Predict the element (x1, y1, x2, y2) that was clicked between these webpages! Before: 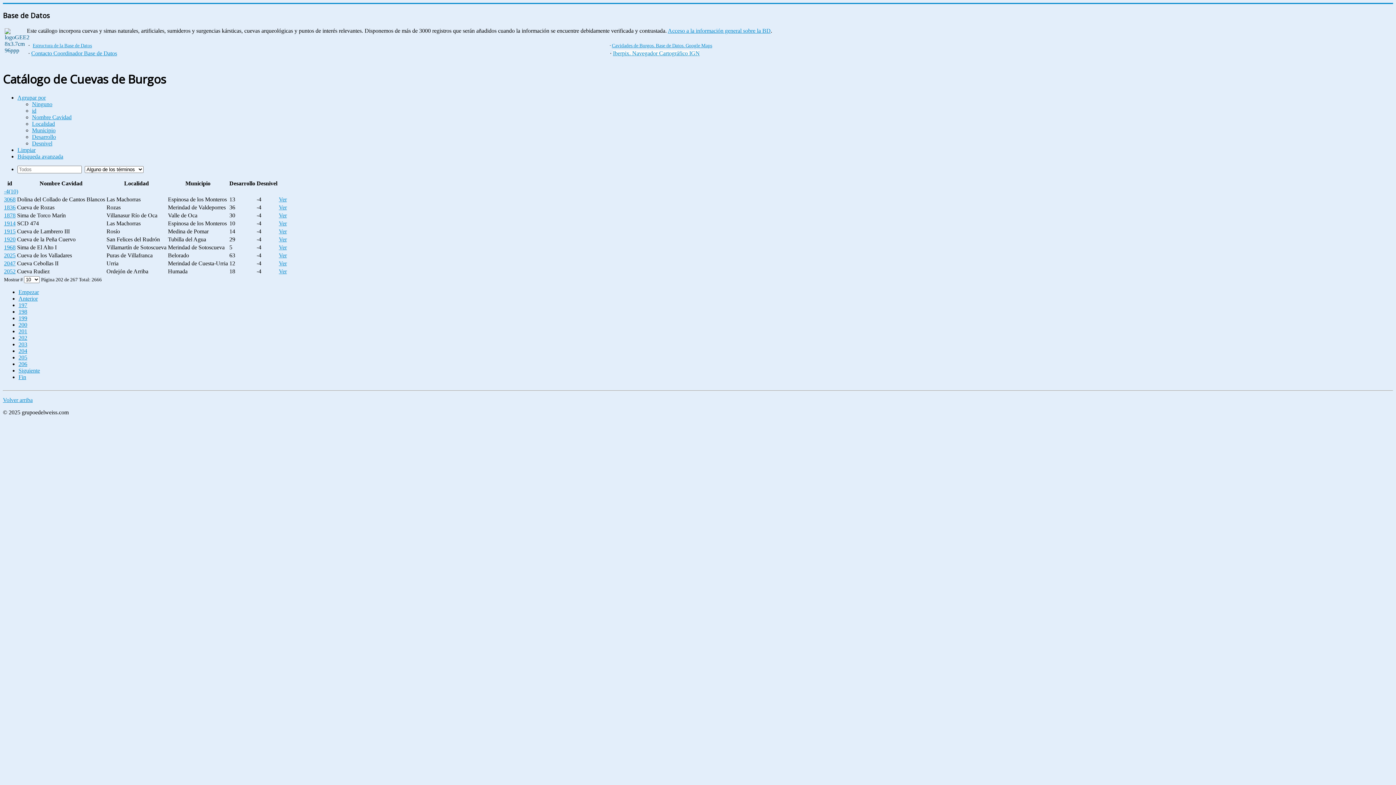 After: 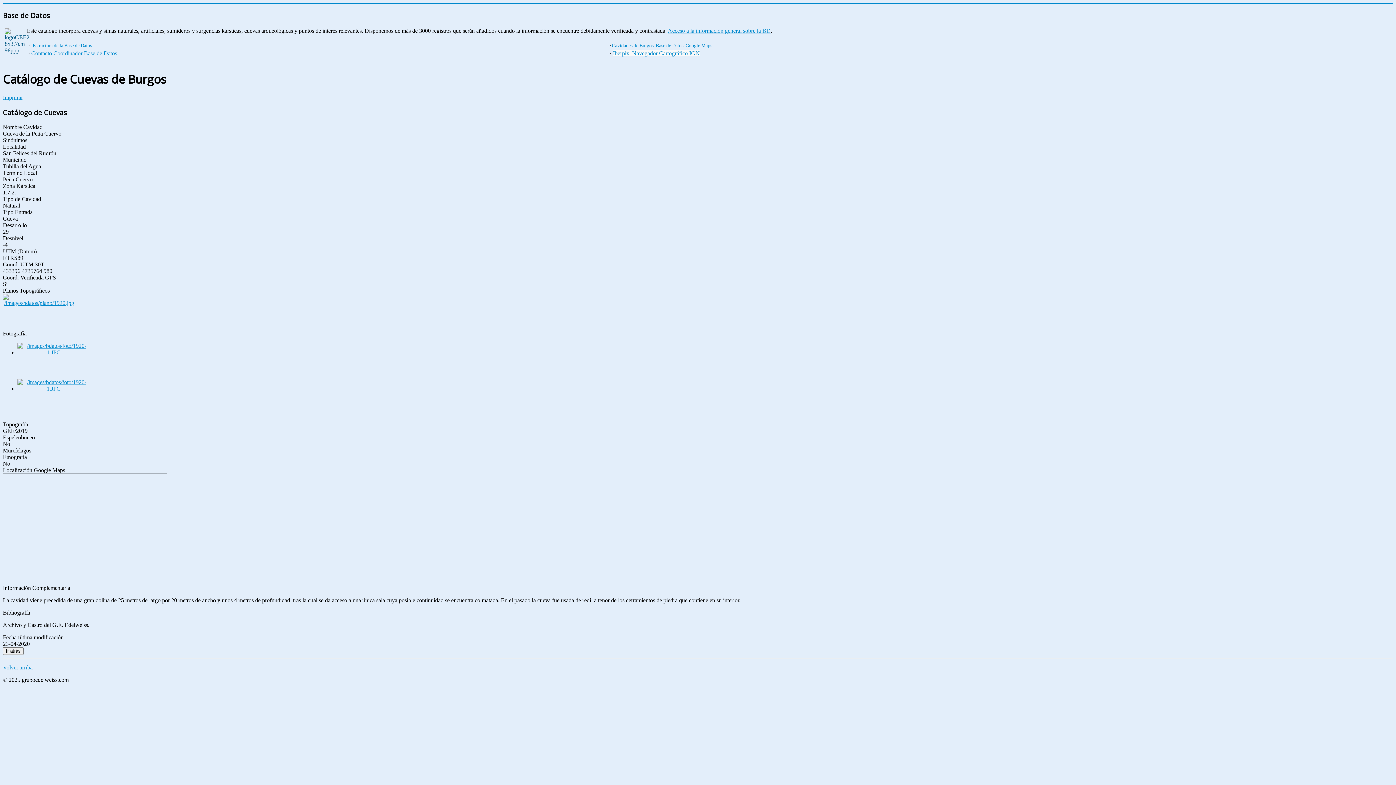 Action: label: 1920 bbox: (4, 236, 15, 242)